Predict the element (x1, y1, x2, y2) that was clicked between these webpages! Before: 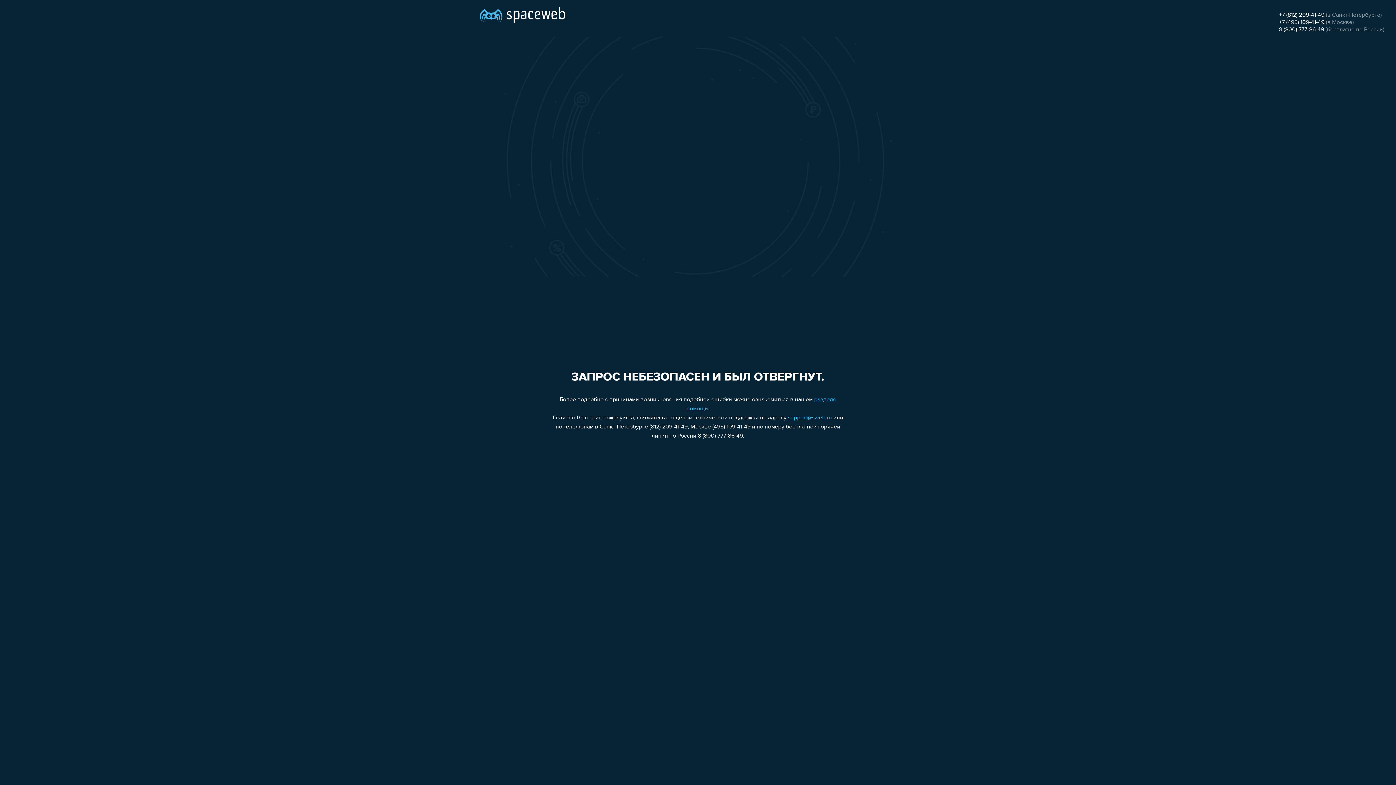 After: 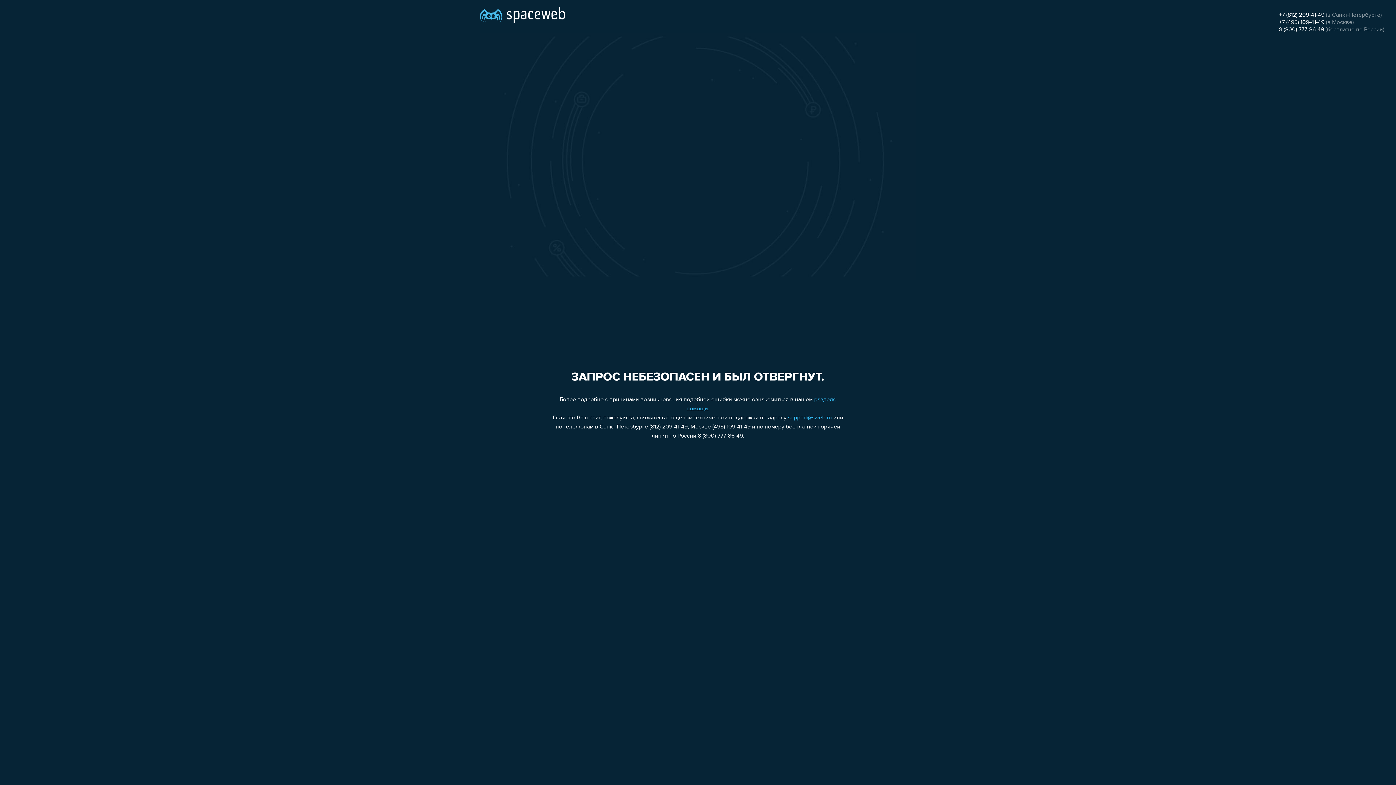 Action: bbox: (1279, 26, 1324, 32) label: 8 (800) 777-86-49